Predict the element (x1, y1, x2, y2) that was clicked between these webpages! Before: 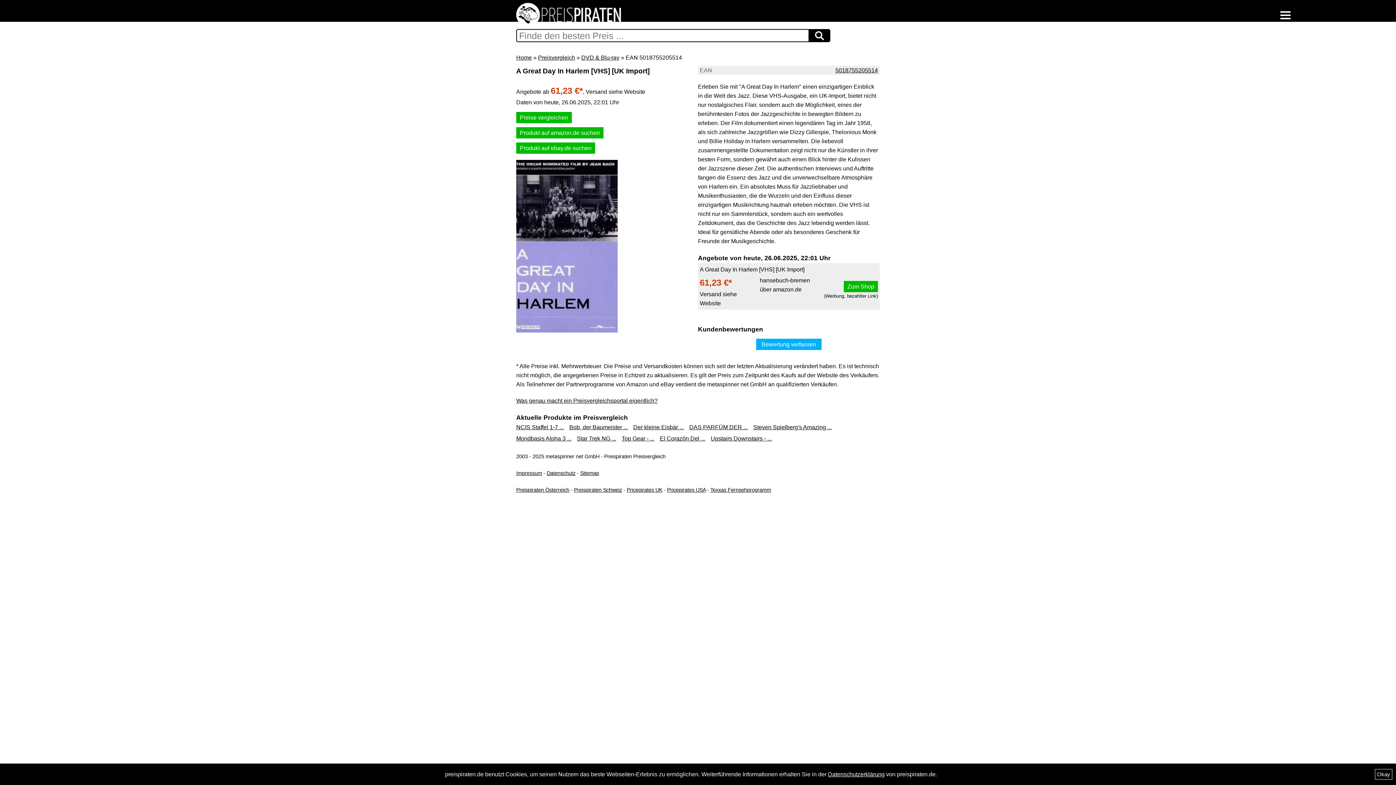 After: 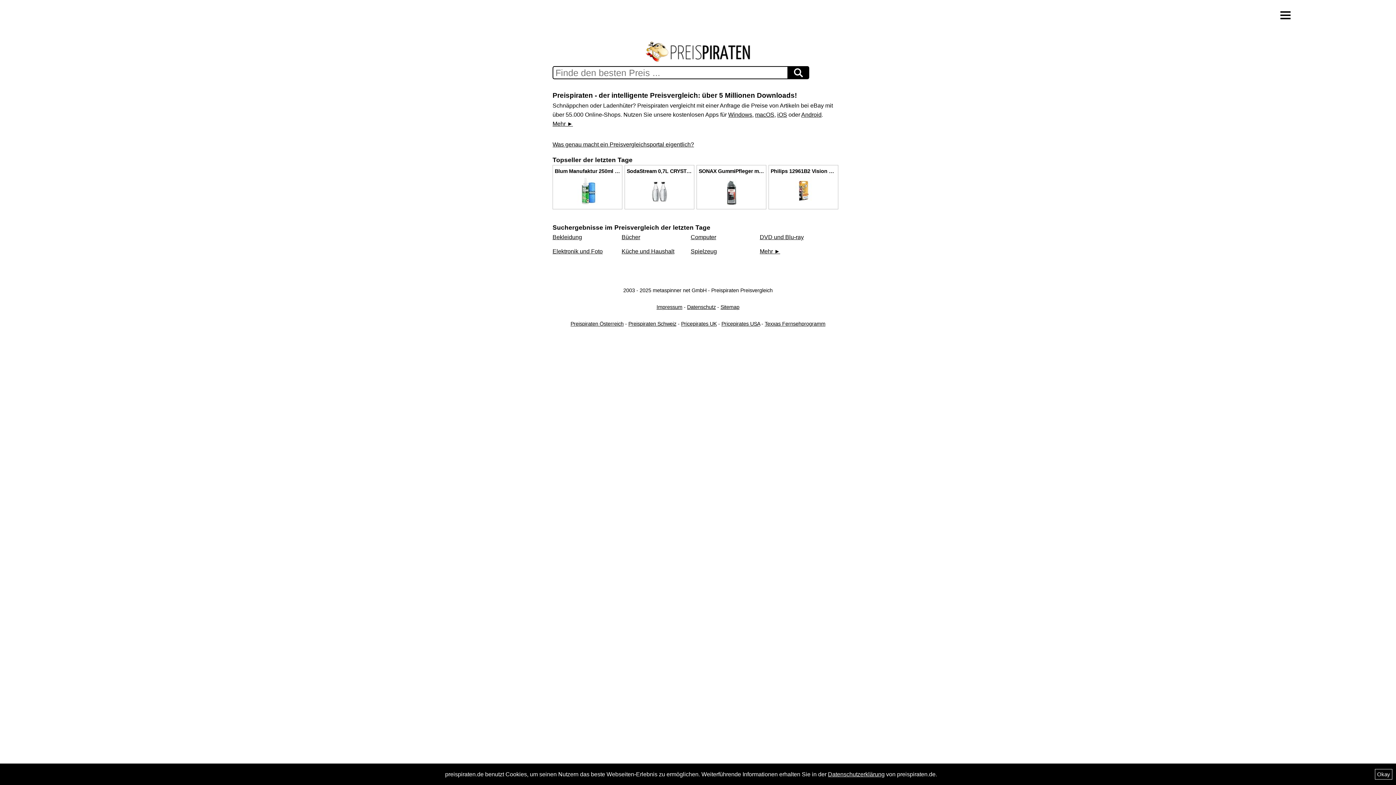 Action: bbox: (516, 21, 621, 27)